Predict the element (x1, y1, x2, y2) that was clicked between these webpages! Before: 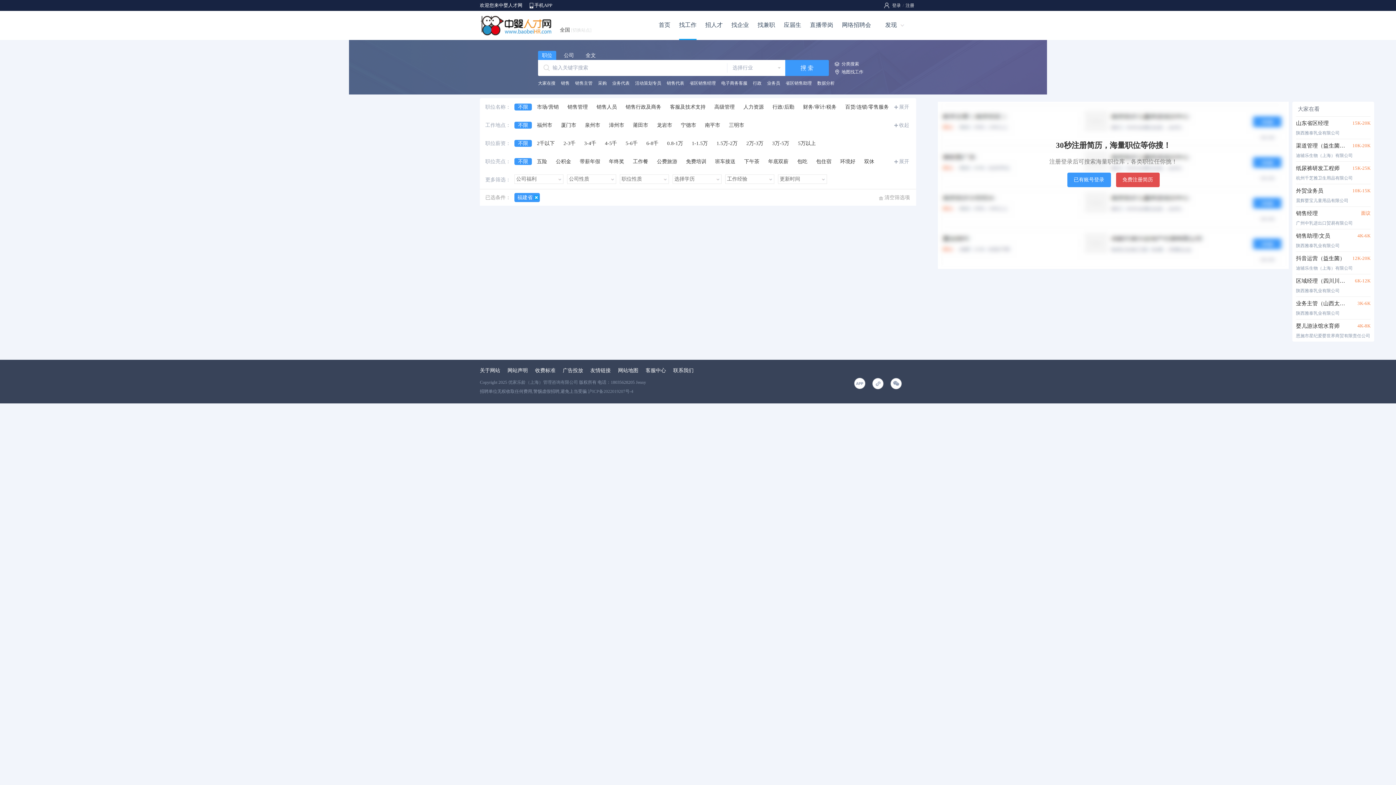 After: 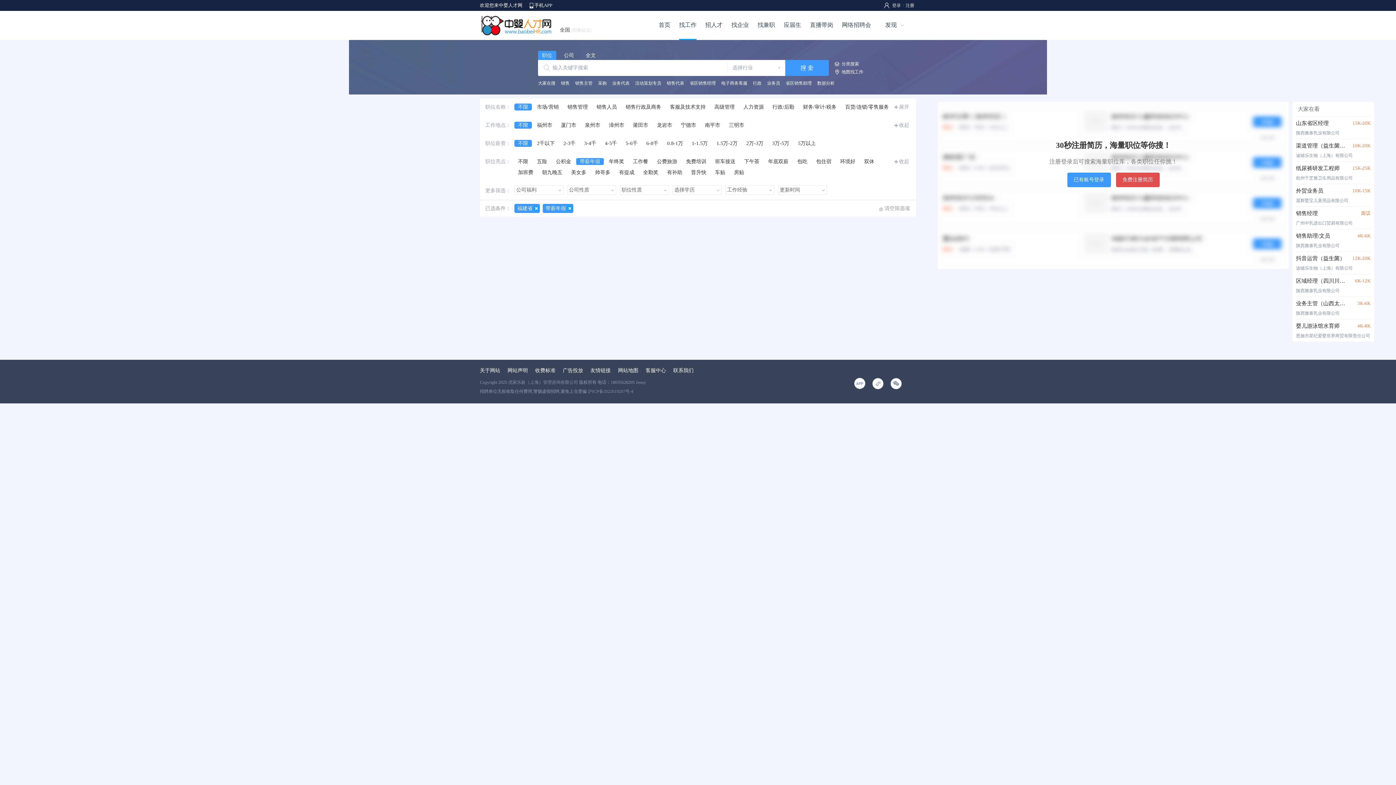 Action: bbox: (576, 157, 604, 165) label: 带薪年假